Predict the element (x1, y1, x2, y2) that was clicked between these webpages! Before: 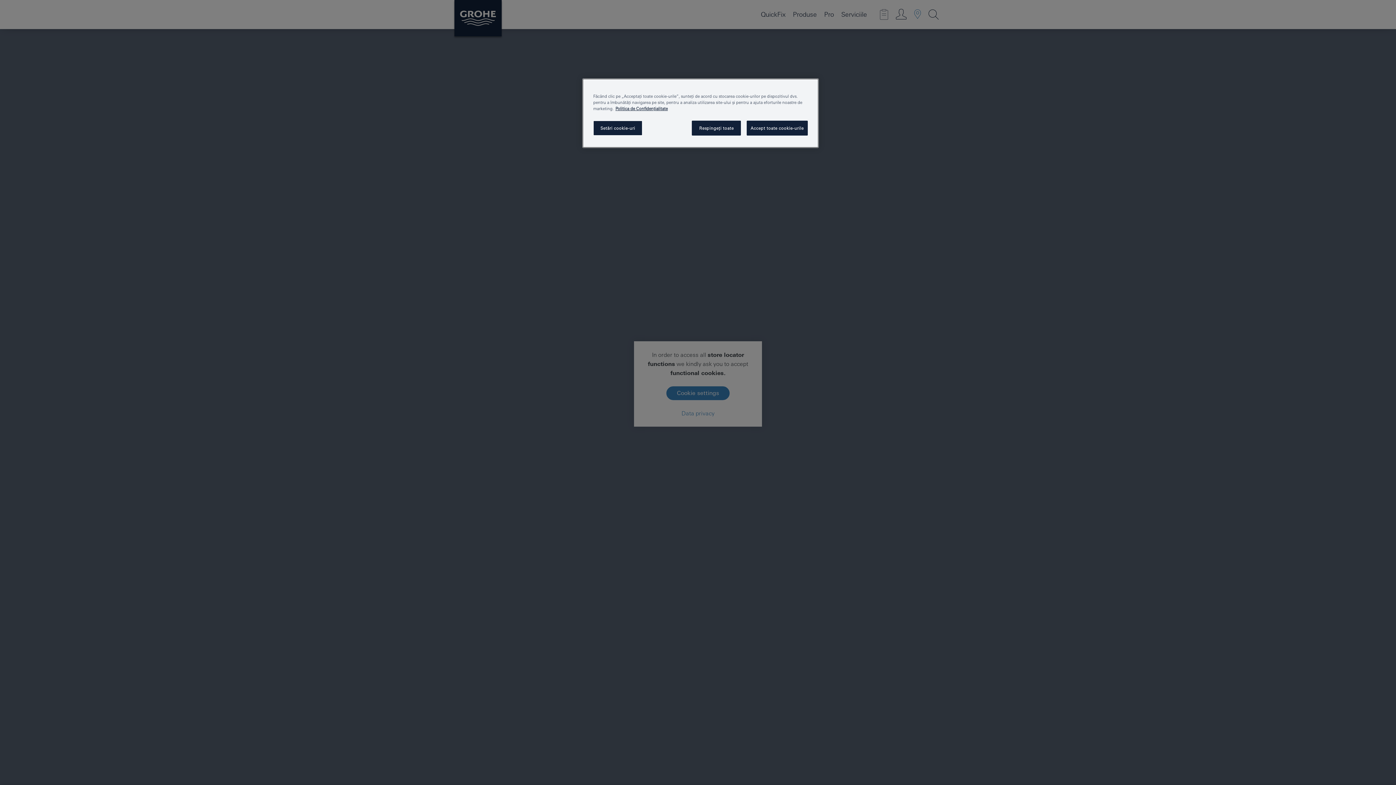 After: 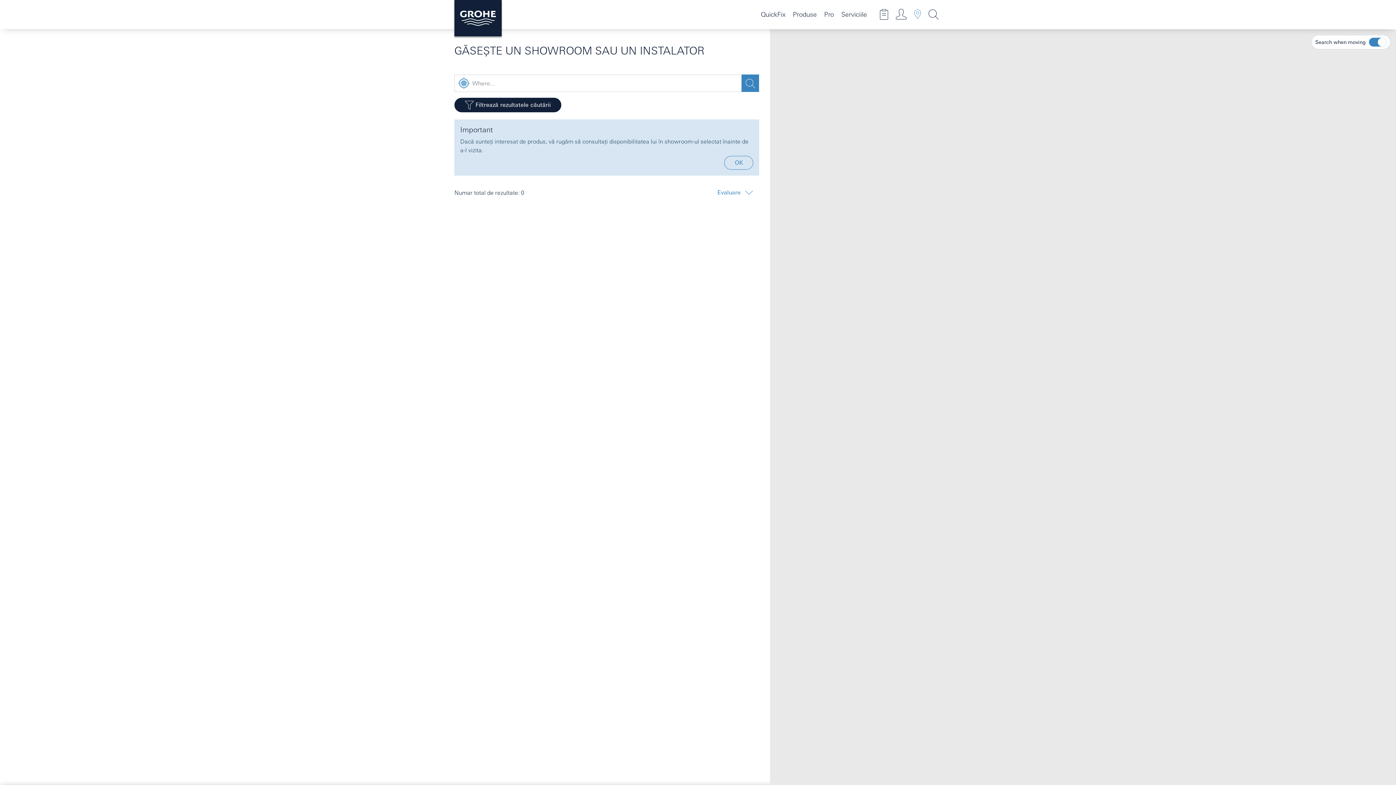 Action: label: Accept toate cookie-urile bbox: (746, 120, 808, 135)